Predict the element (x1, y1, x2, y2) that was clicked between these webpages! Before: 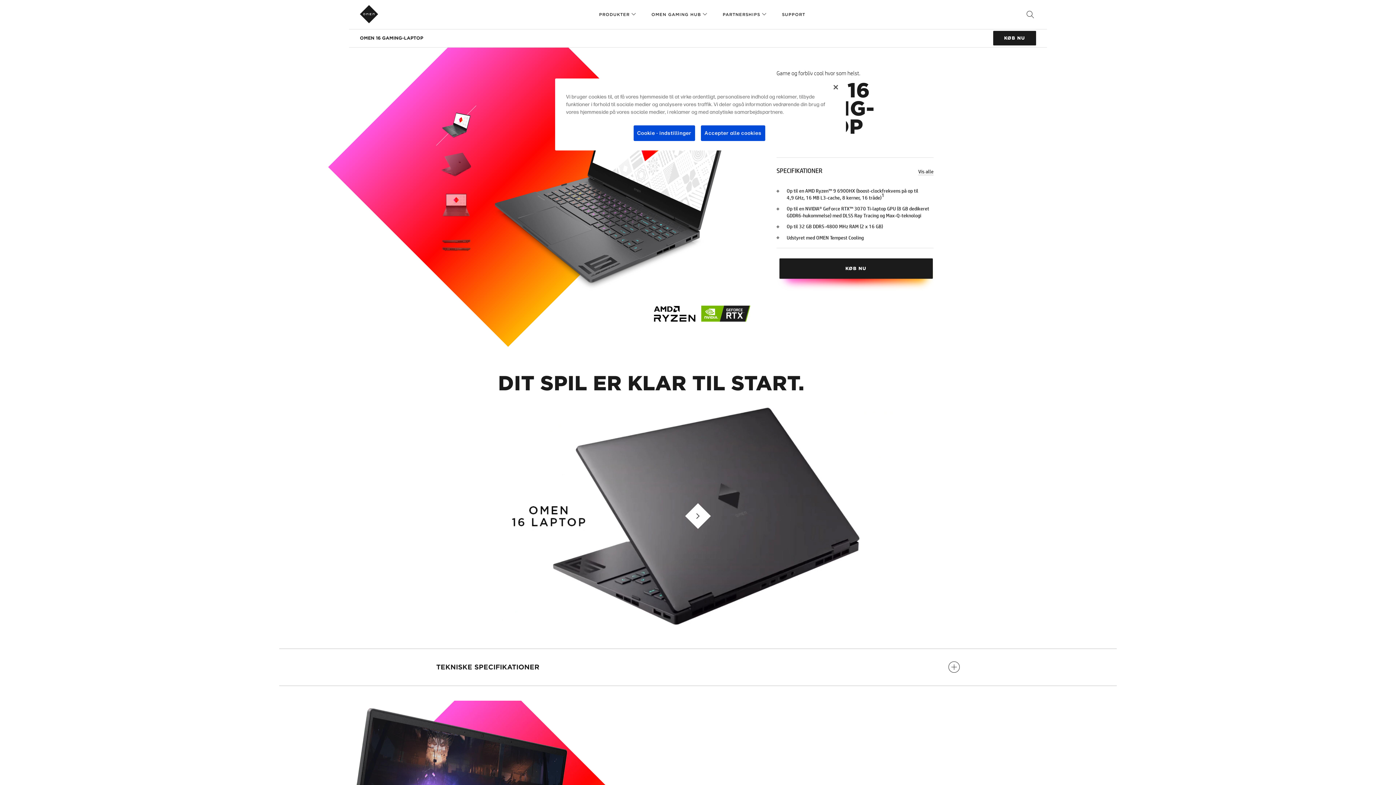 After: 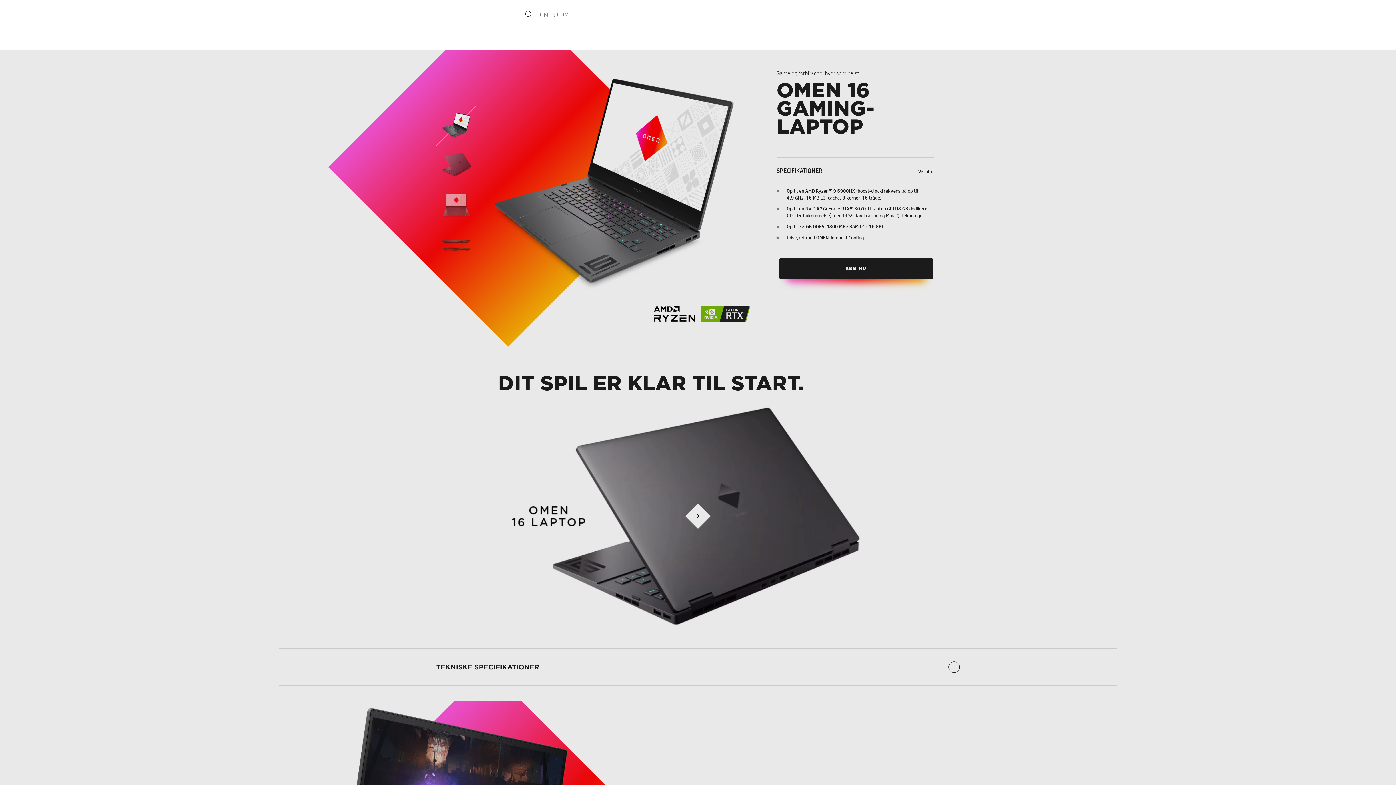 Action: bbox: (1023, 7, 1034, 21)